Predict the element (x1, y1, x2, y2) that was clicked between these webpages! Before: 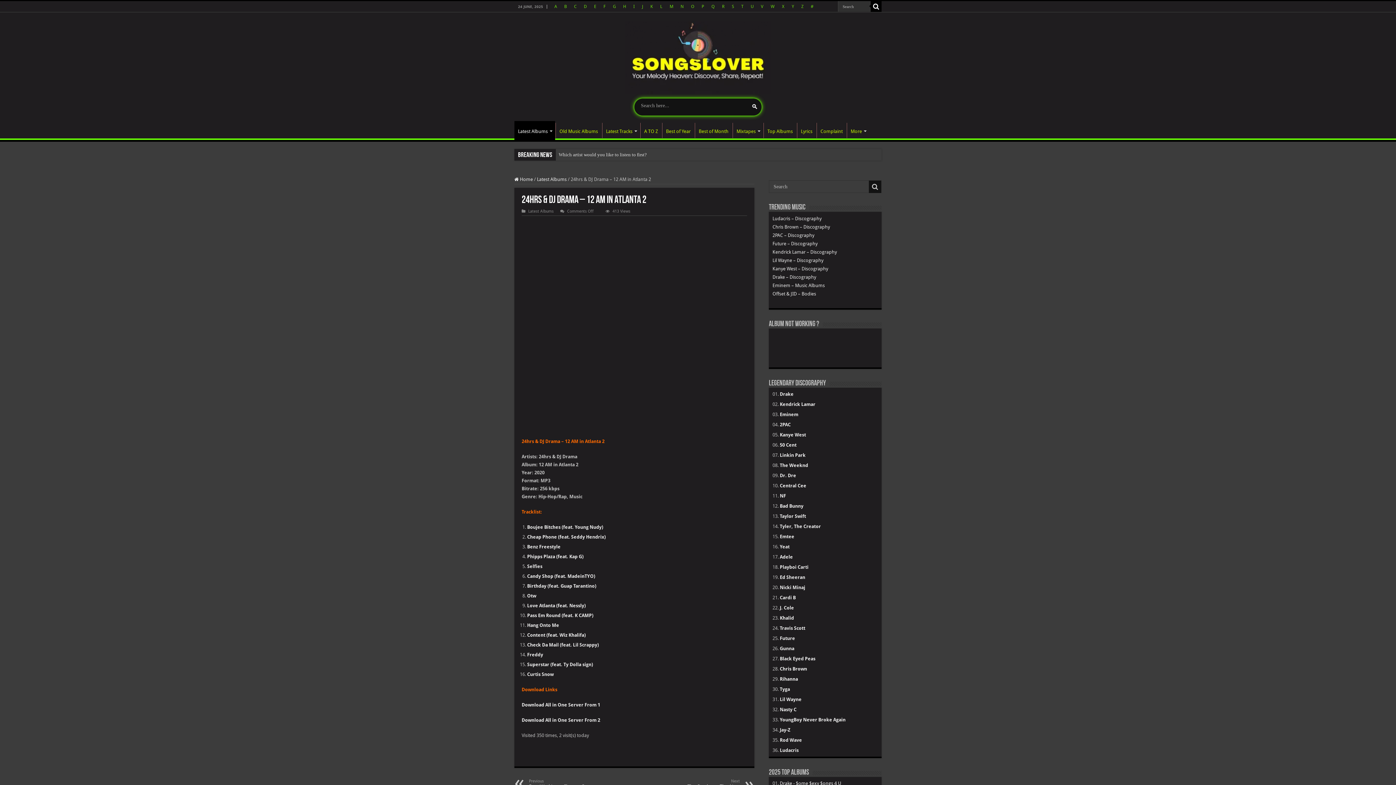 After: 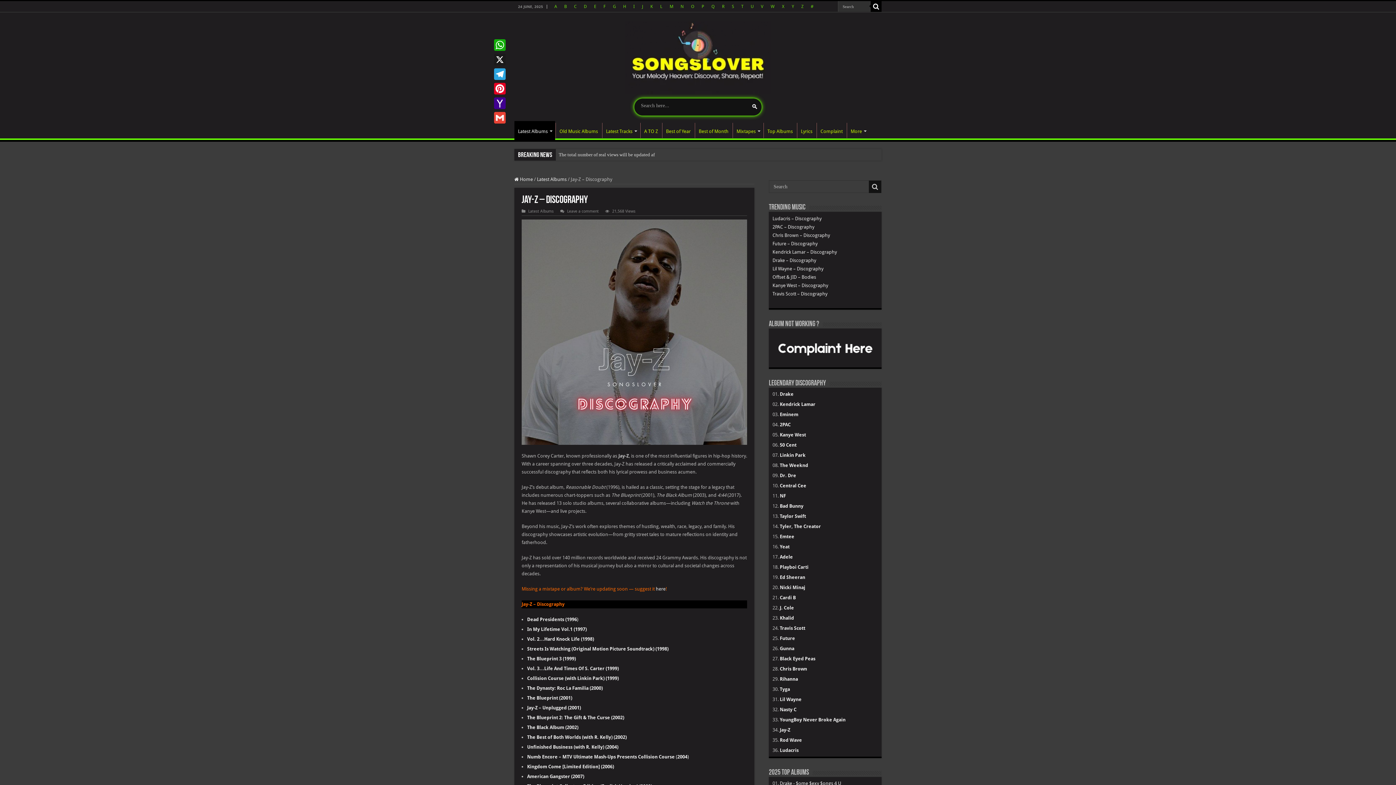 Action: label: Jay-Z bbox: (780, 727, 790, 733)